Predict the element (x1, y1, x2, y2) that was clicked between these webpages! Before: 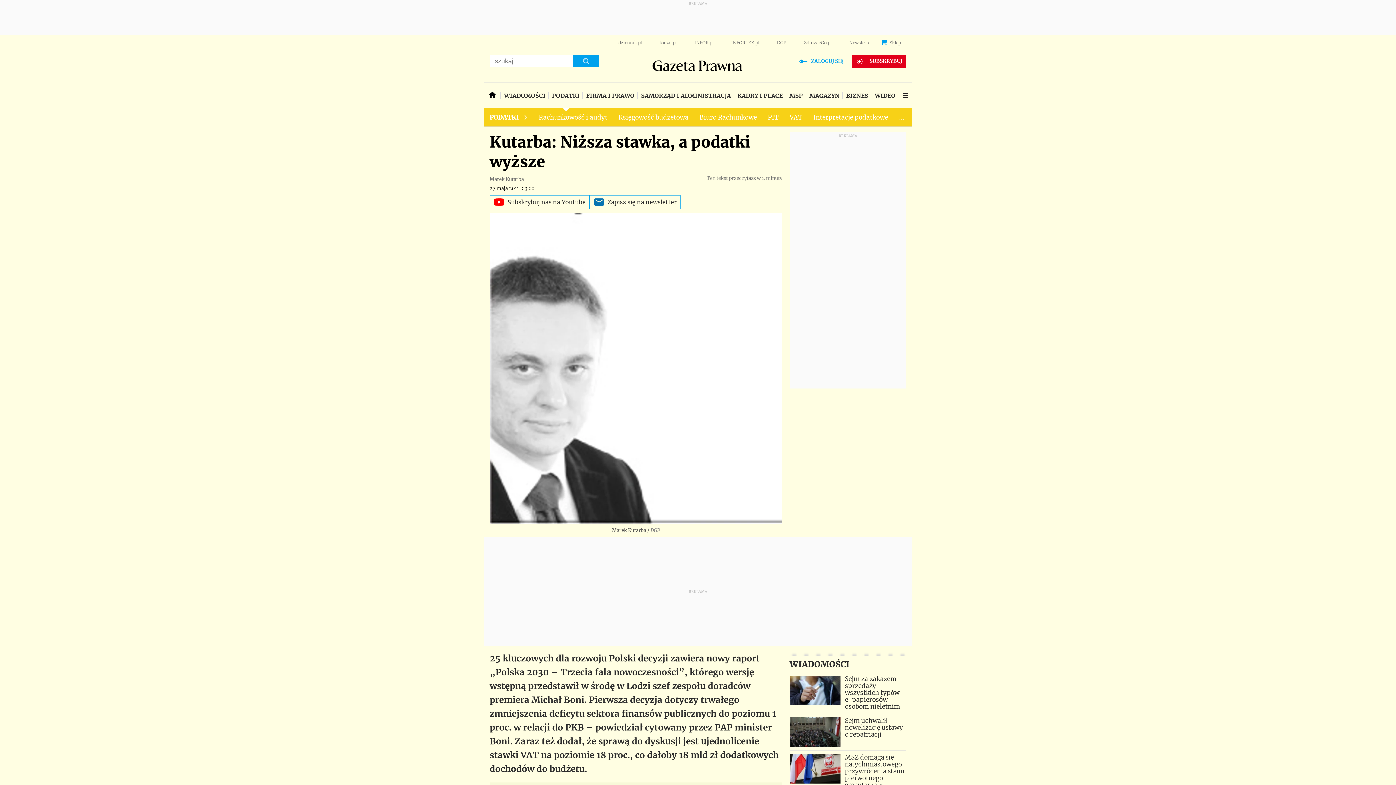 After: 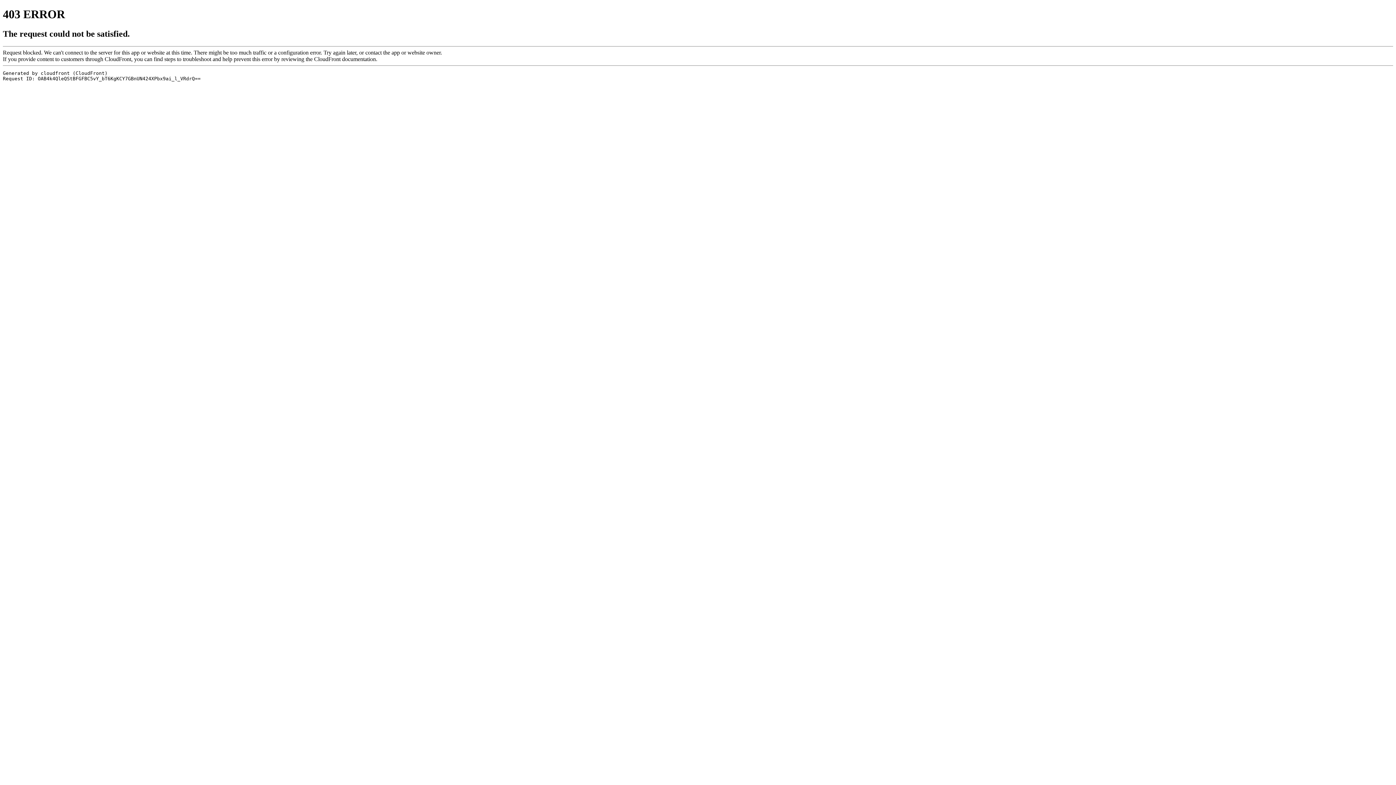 Action: bbox: (489, 176, 524, 182) label: Marek Kutarba